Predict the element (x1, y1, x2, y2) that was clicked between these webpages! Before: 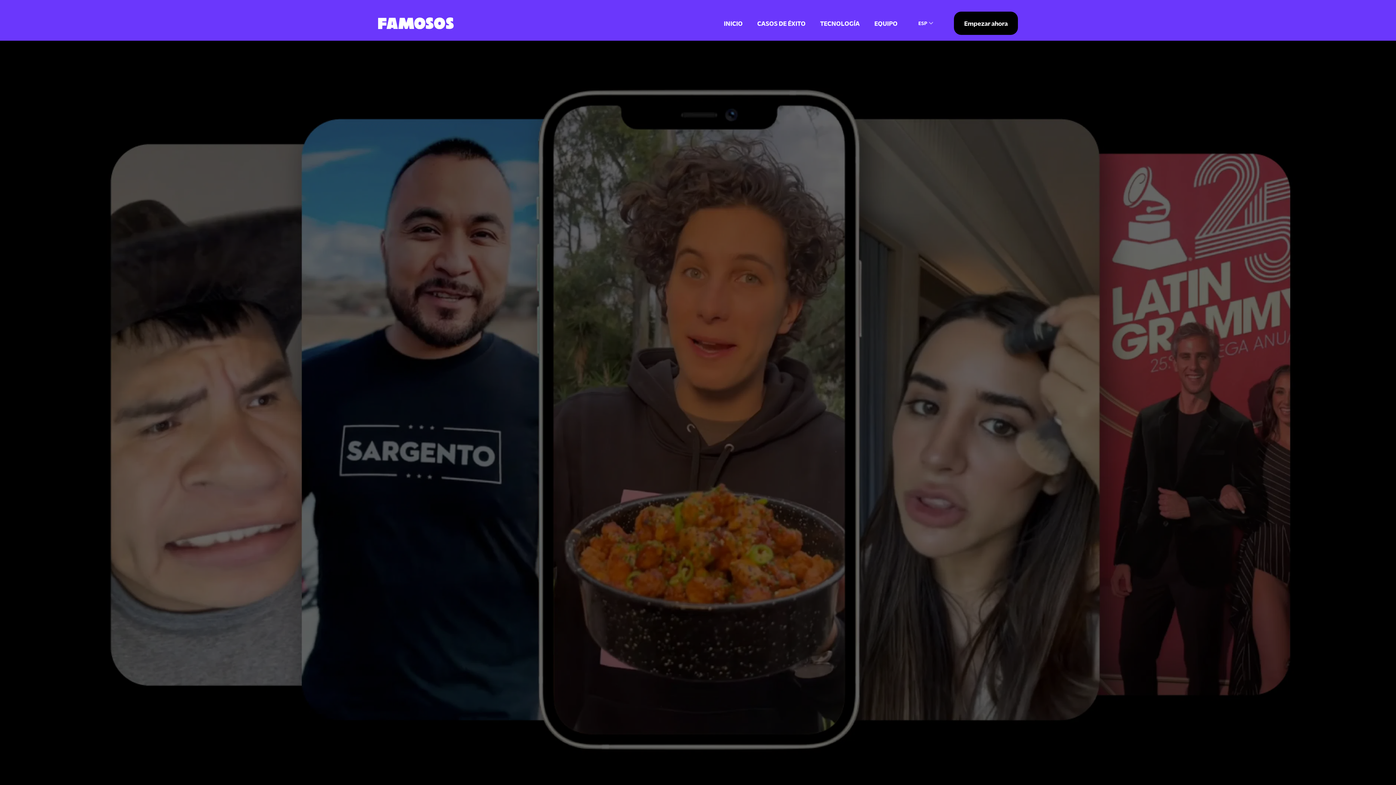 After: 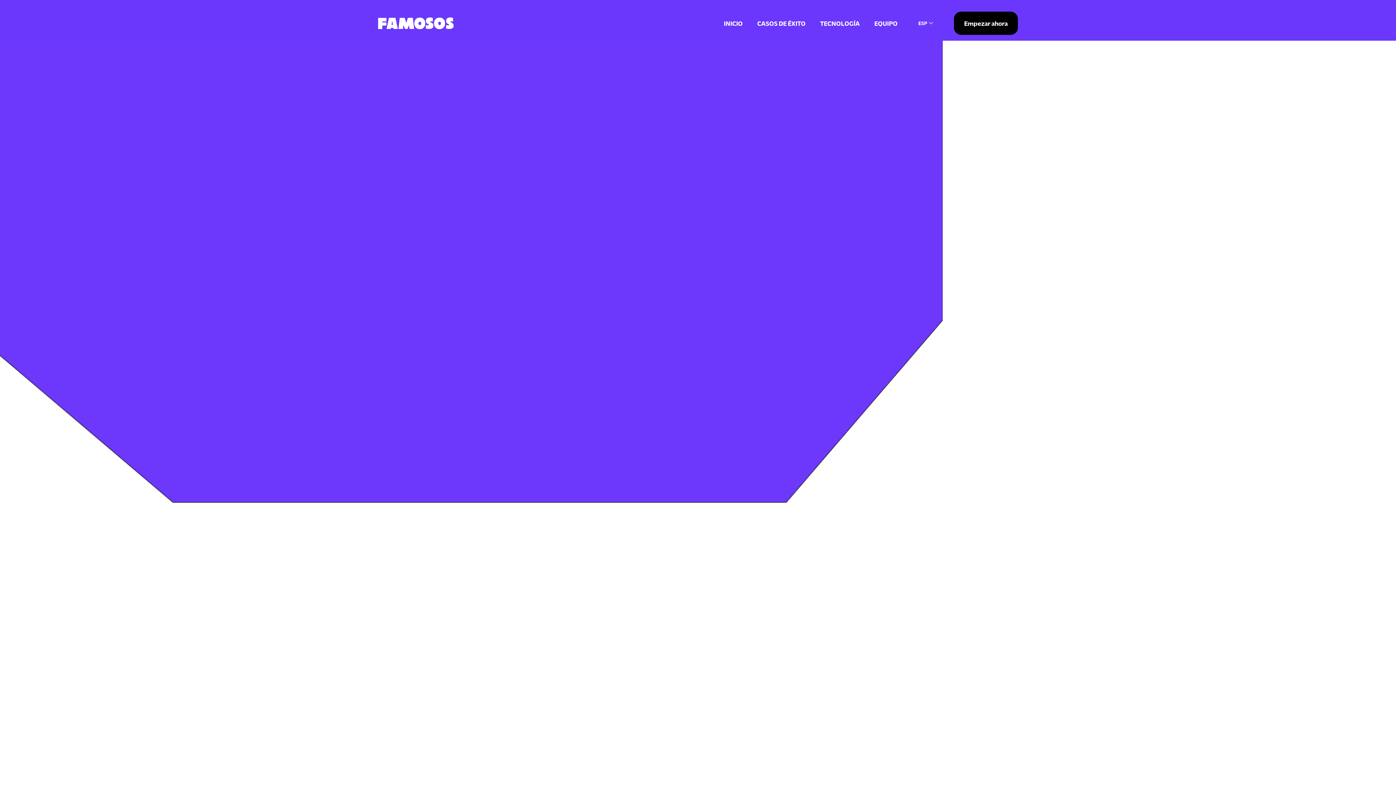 Action: bbox: (820, 18, 860, 28) label: TECNOLOGÍA